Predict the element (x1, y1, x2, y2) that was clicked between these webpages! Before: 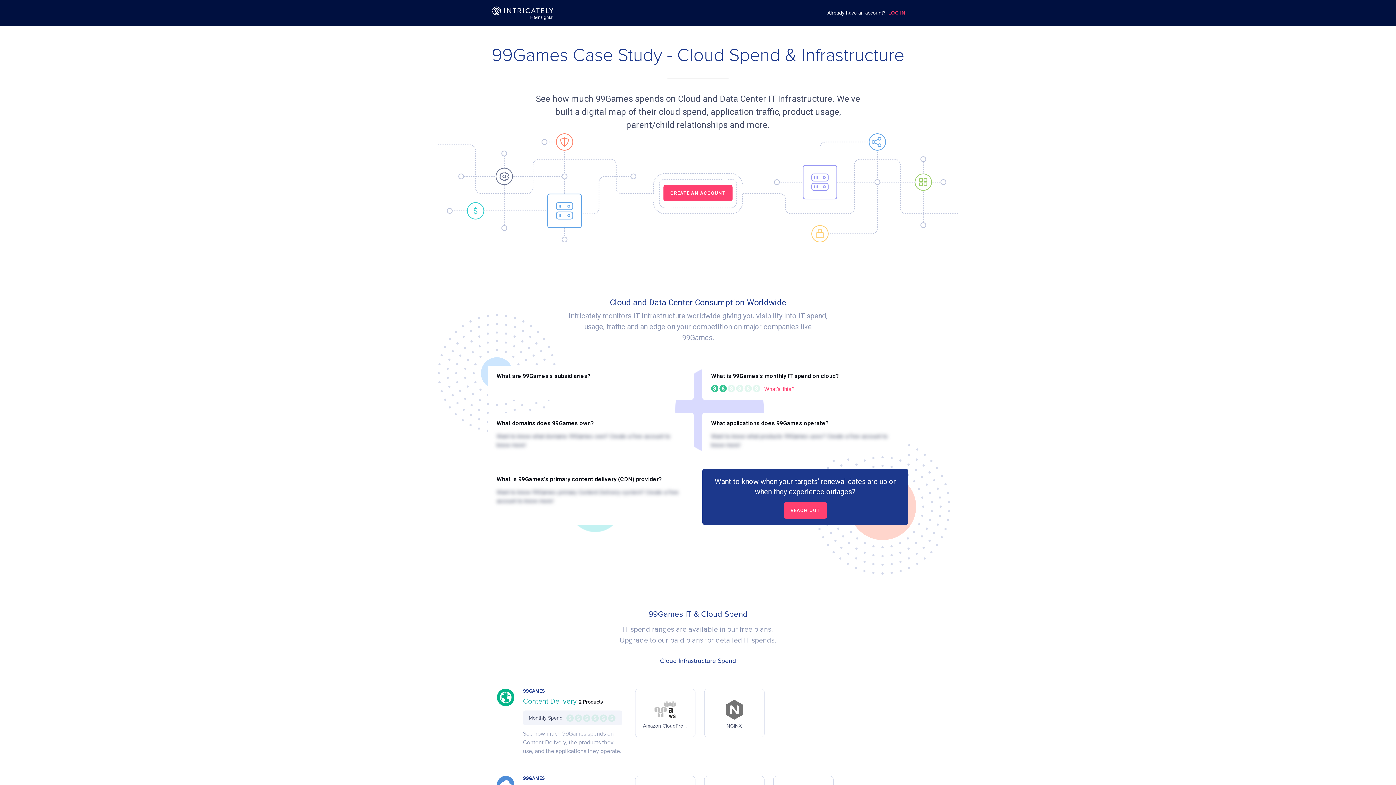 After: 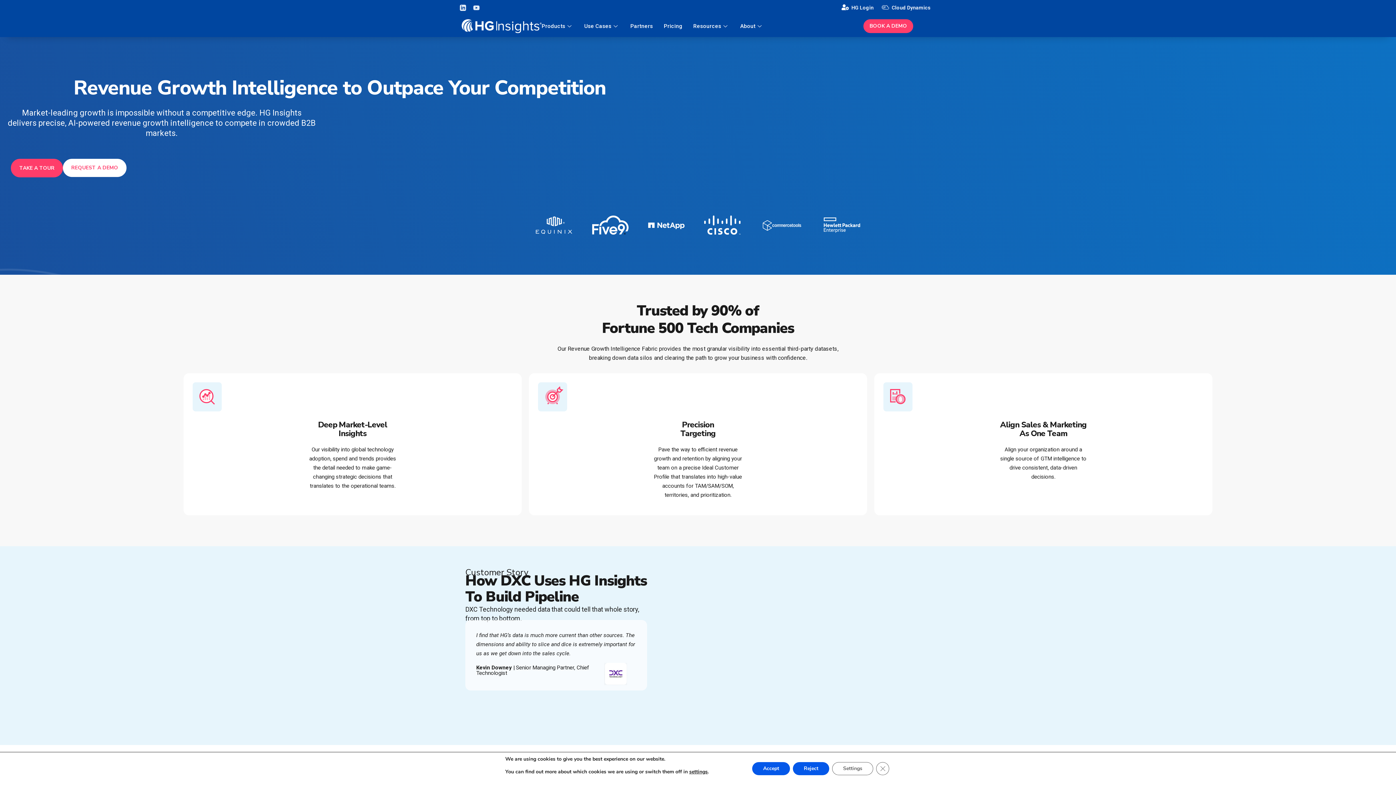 Action: bbox: (475, 6, 570, 19)